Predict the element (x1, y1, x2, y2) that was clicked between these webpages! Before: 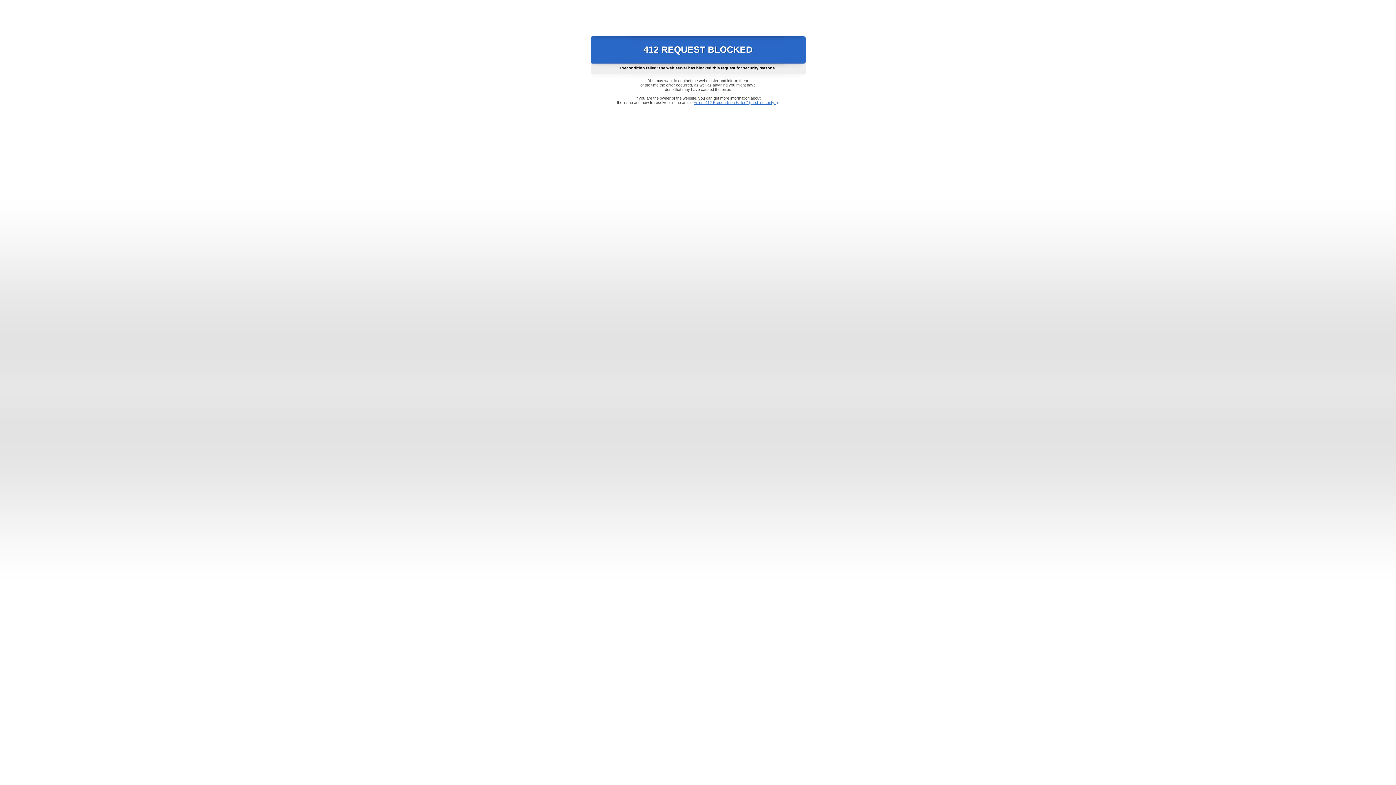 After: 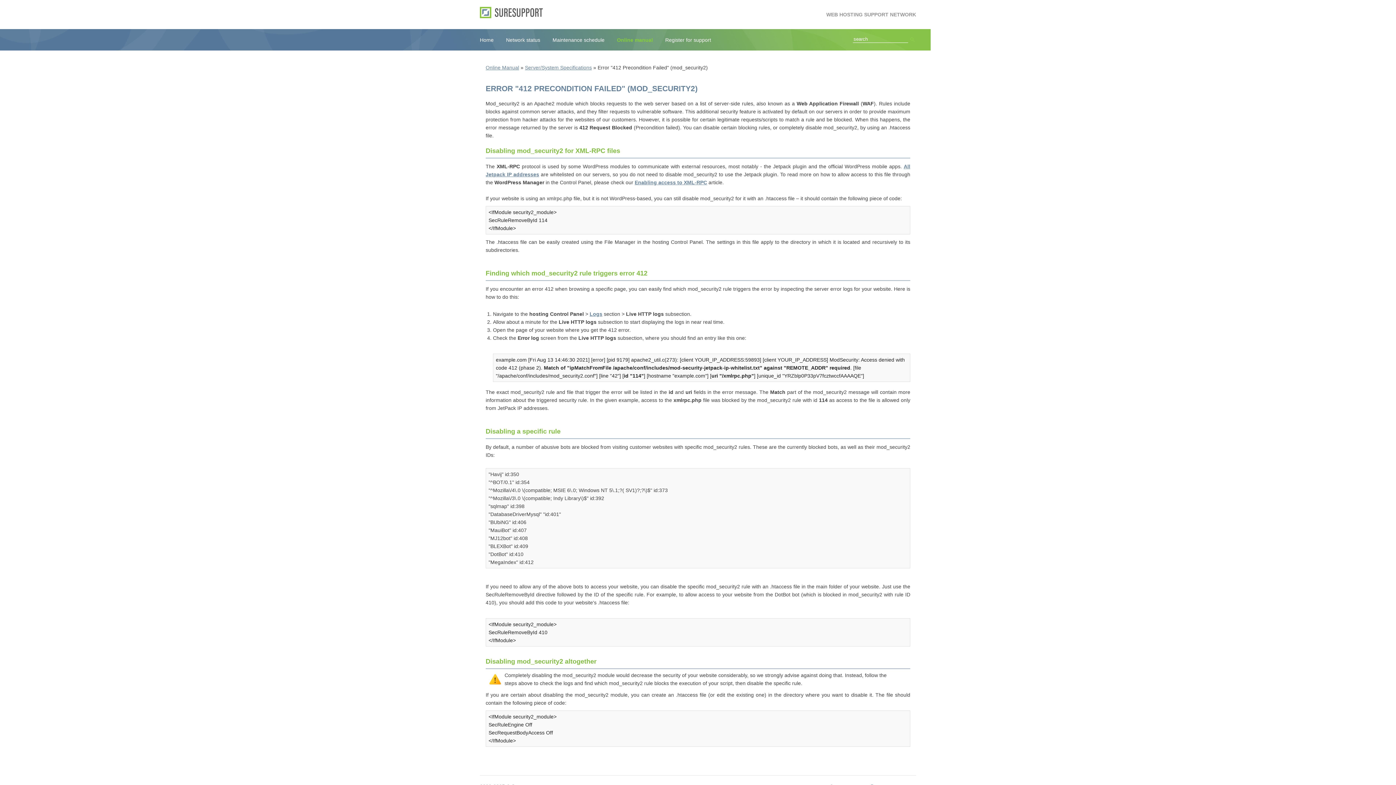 Action: label: Error "412 Precondition Failed" (mod_security2) bbox: (693, 100, 778, 104)